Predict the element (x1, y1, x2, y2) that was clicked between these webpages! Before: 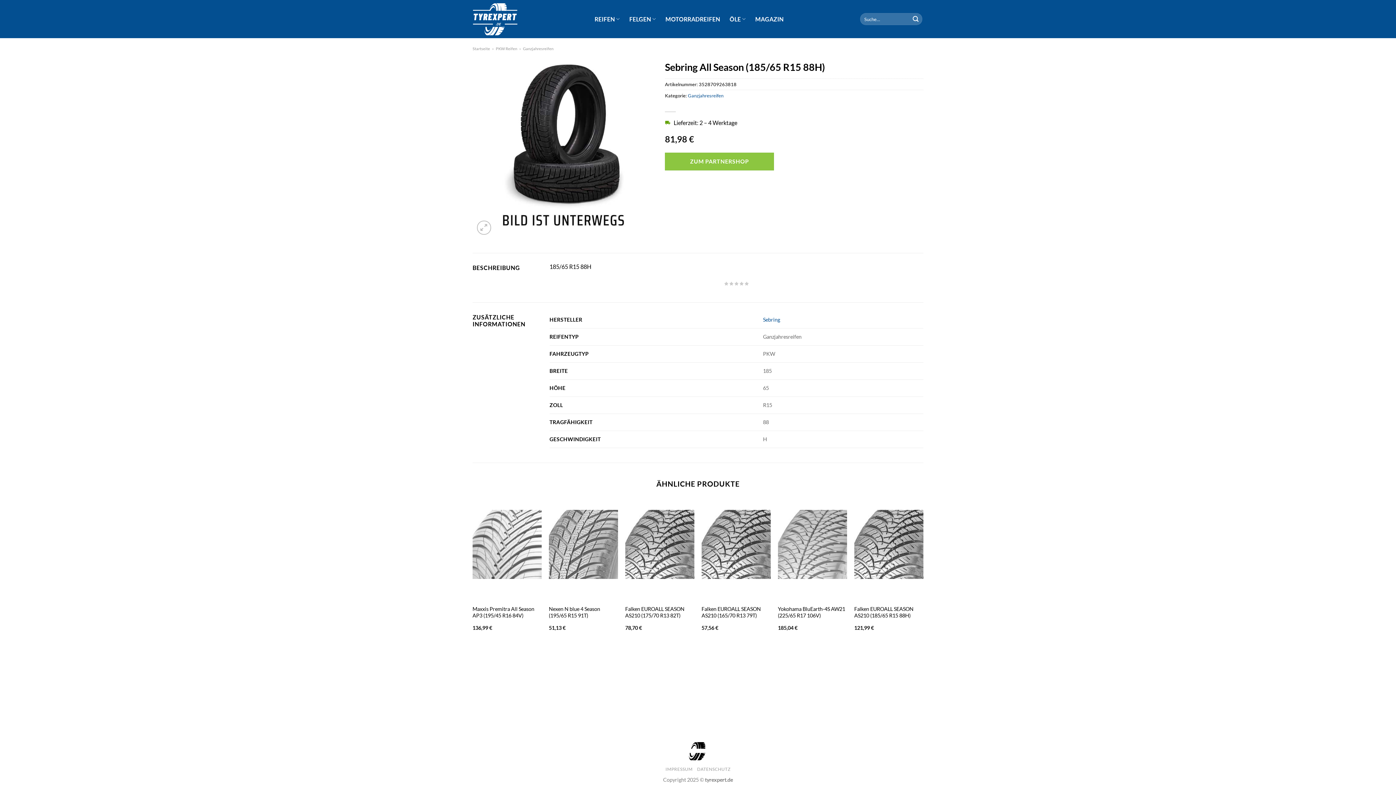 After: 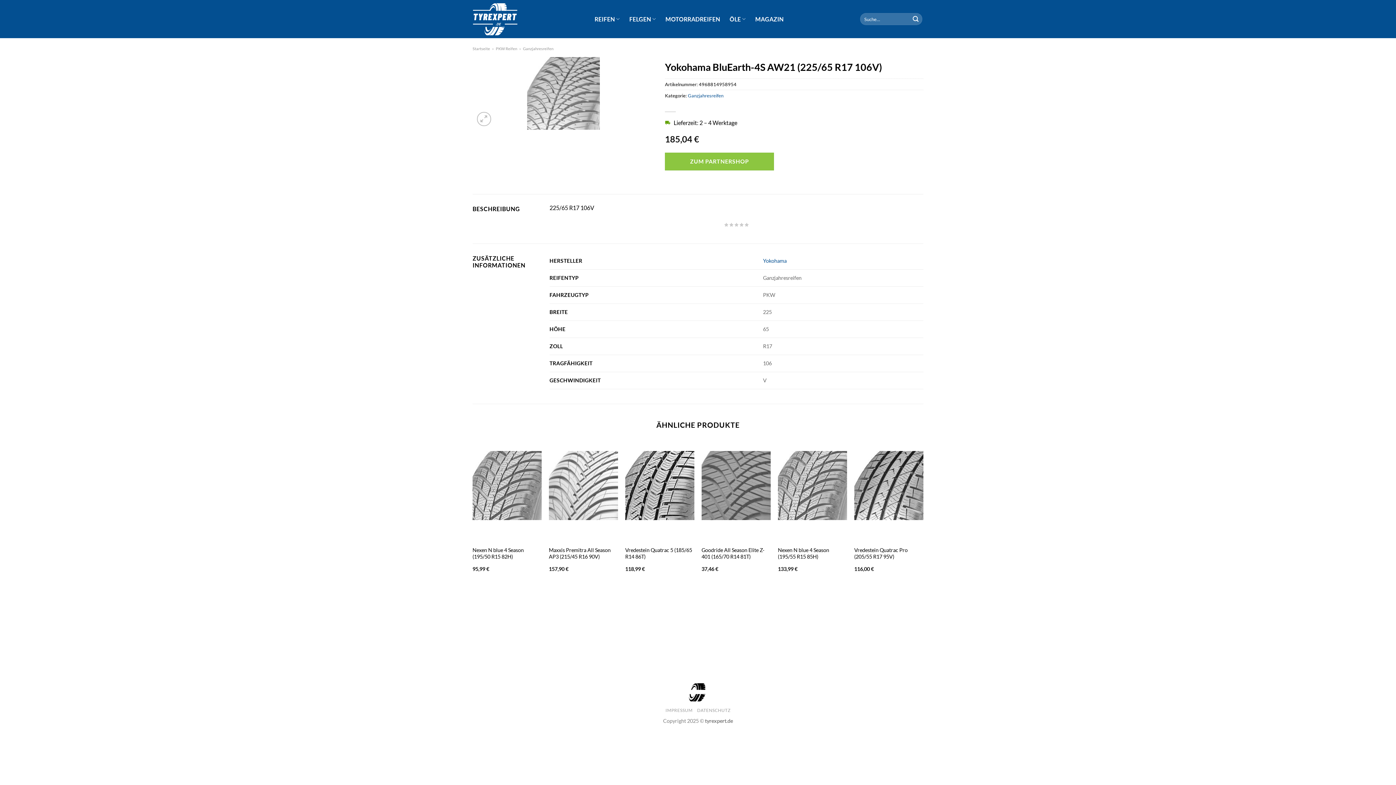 Action: label: Yokohama BluEarth-4S AW21 (225/65 R17 106V) bbox: (778, 606, 847, 619)